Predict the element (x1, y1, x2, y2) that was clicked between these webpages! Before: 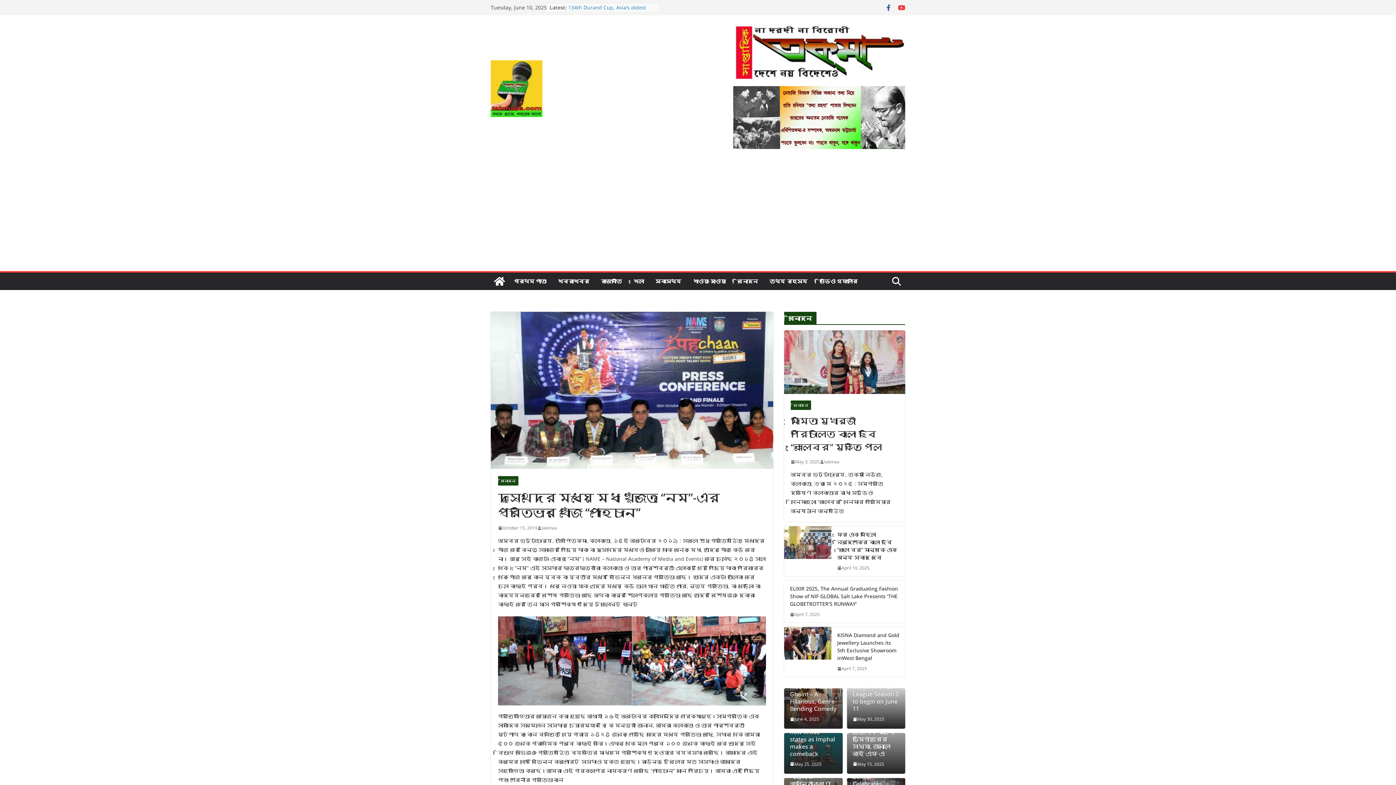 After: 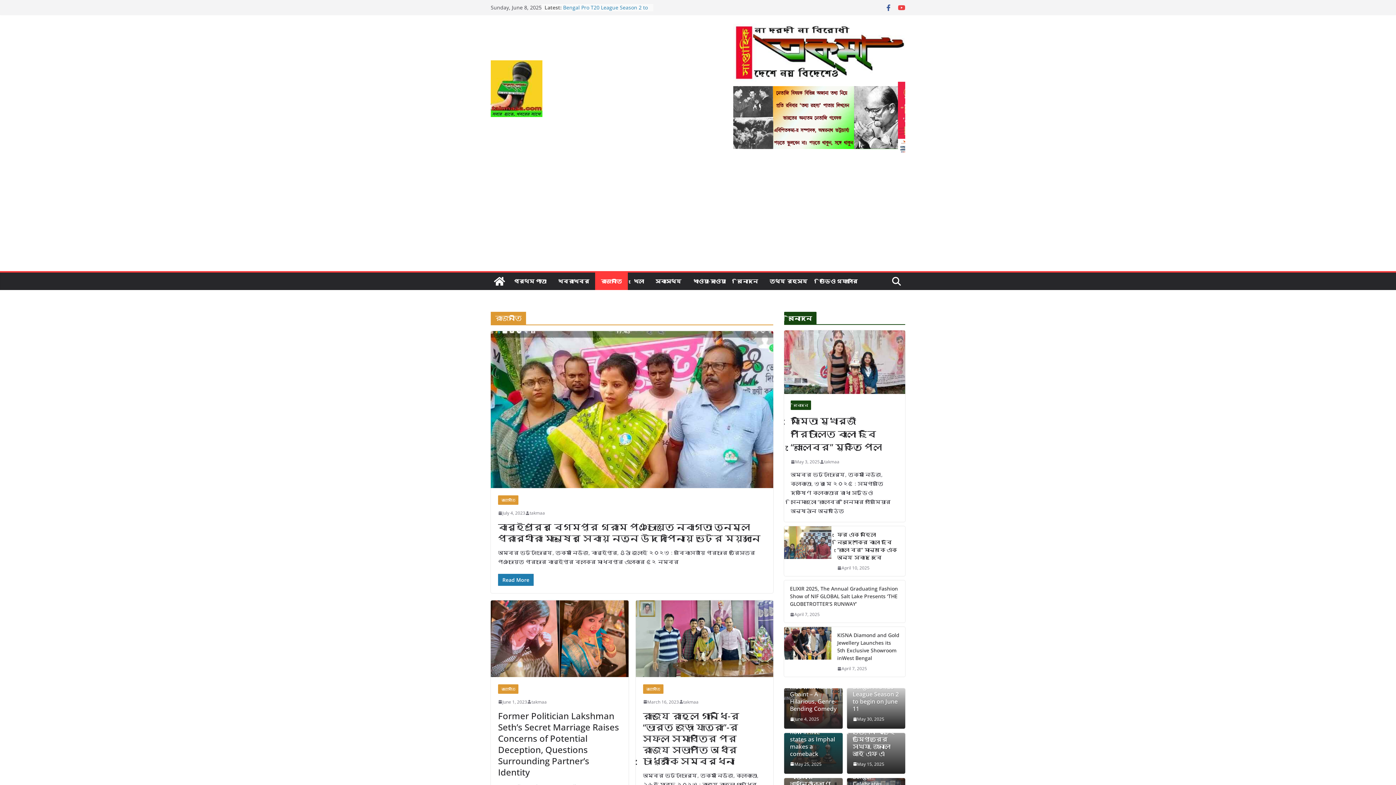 Action: bbox: (601, 276, 622, 286) label: রাজনীতি